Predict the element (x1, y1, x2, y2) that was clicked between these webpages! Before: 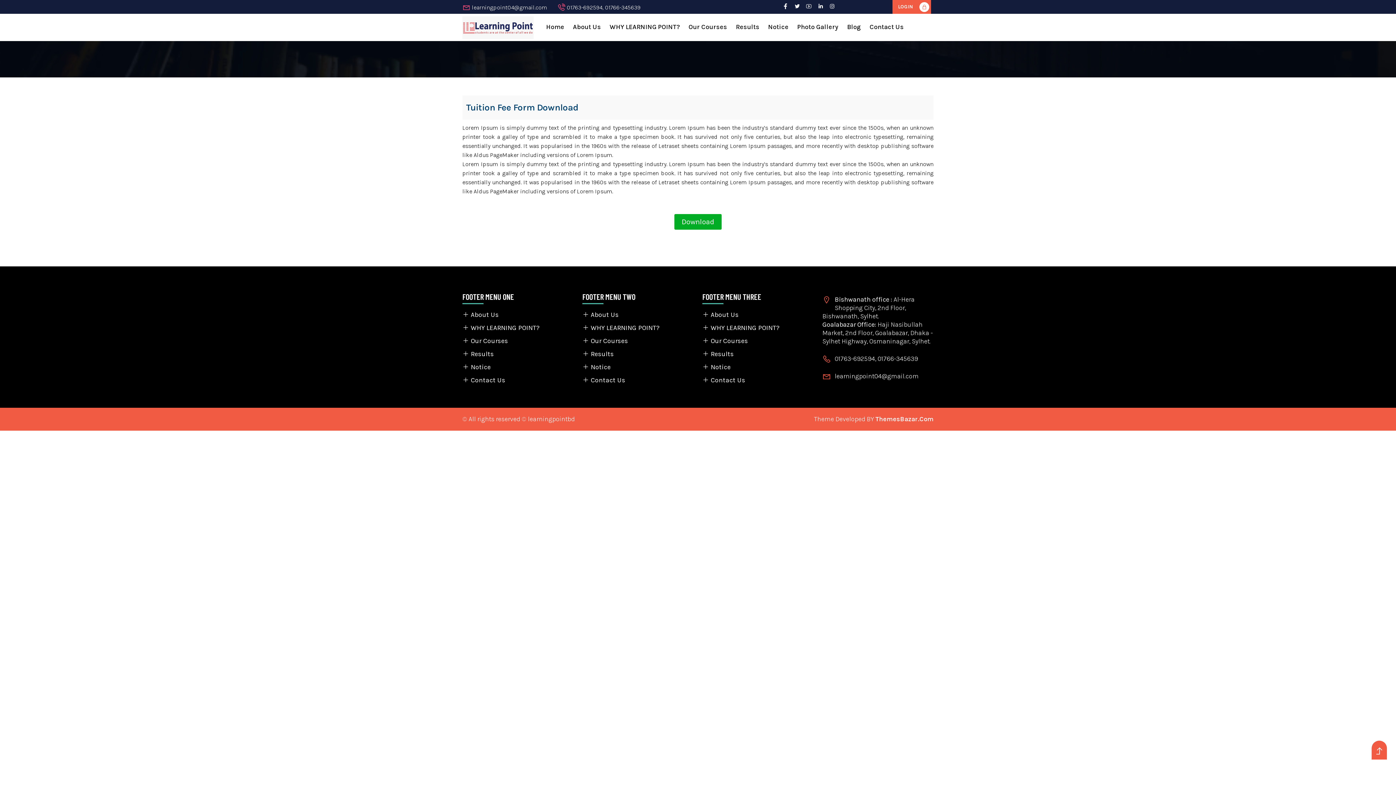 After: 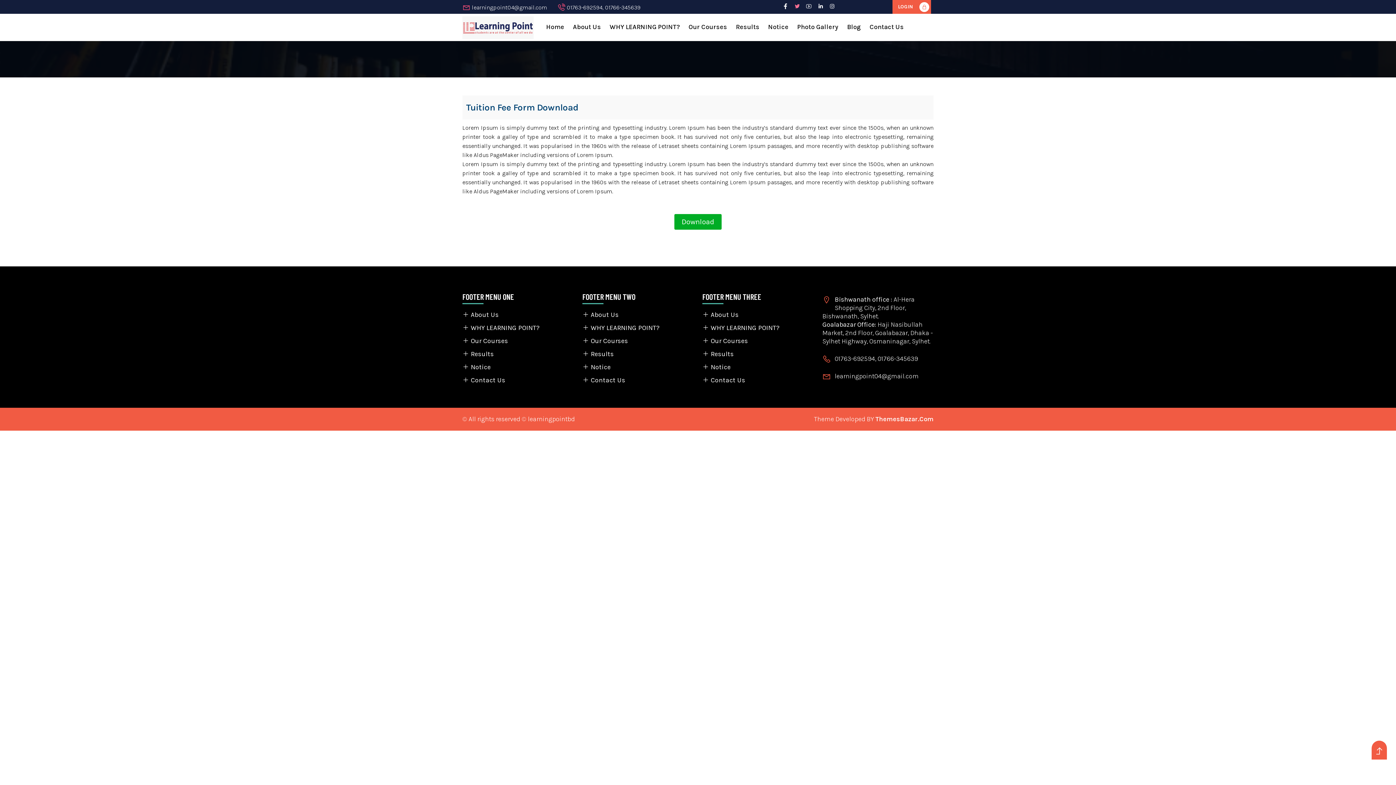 Action: bbox: (794, 2, 800, 10)